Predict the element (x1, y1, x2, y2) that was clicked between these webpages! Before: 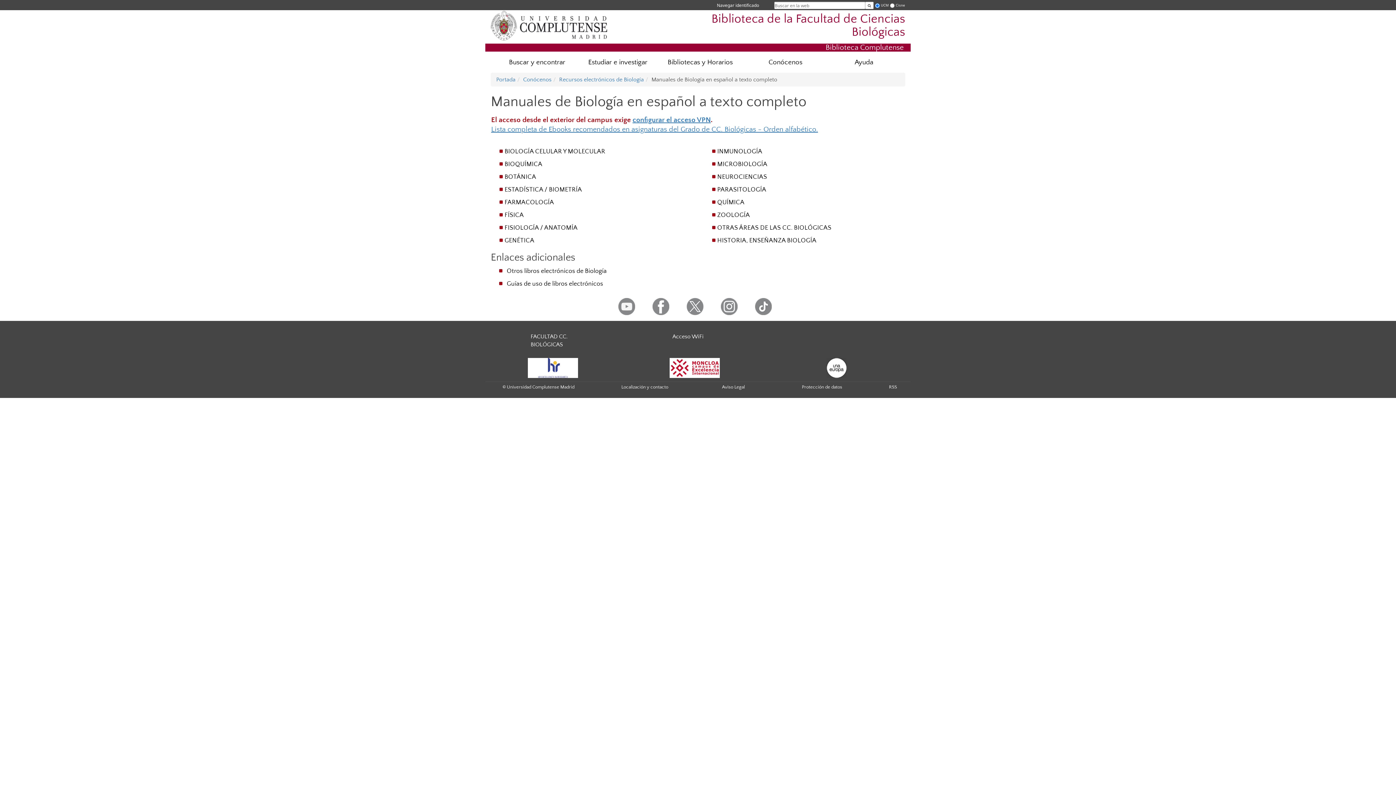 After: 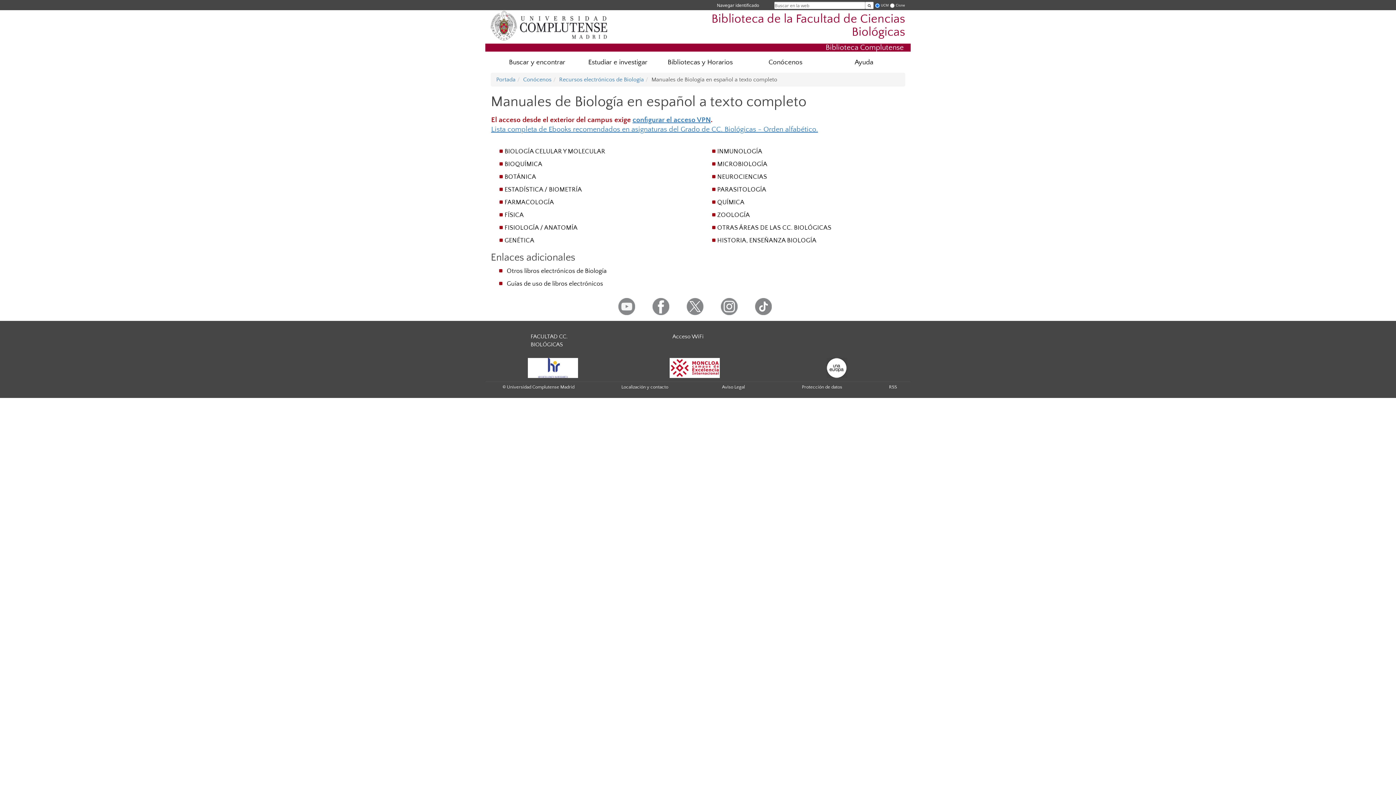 Action: bbox: (652, 302, 669, 309)